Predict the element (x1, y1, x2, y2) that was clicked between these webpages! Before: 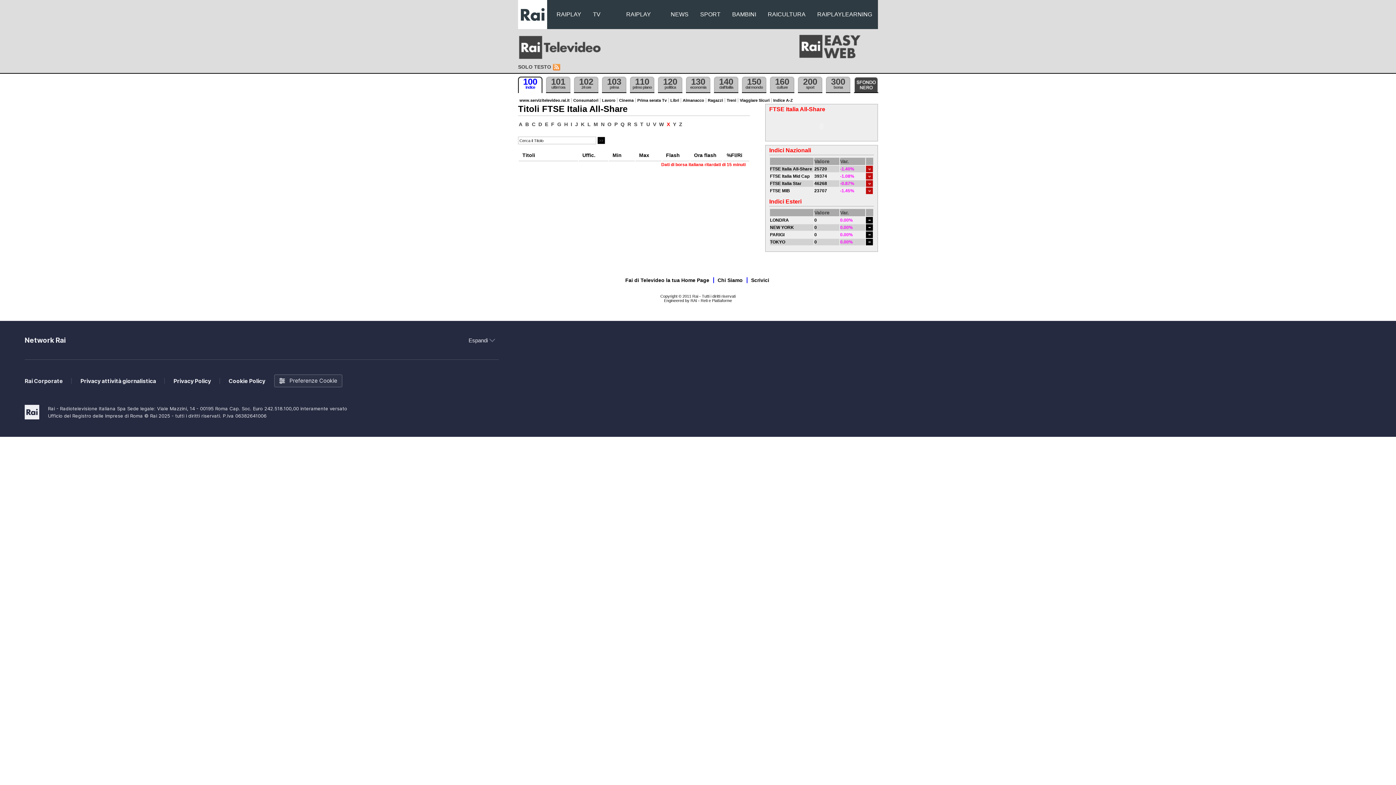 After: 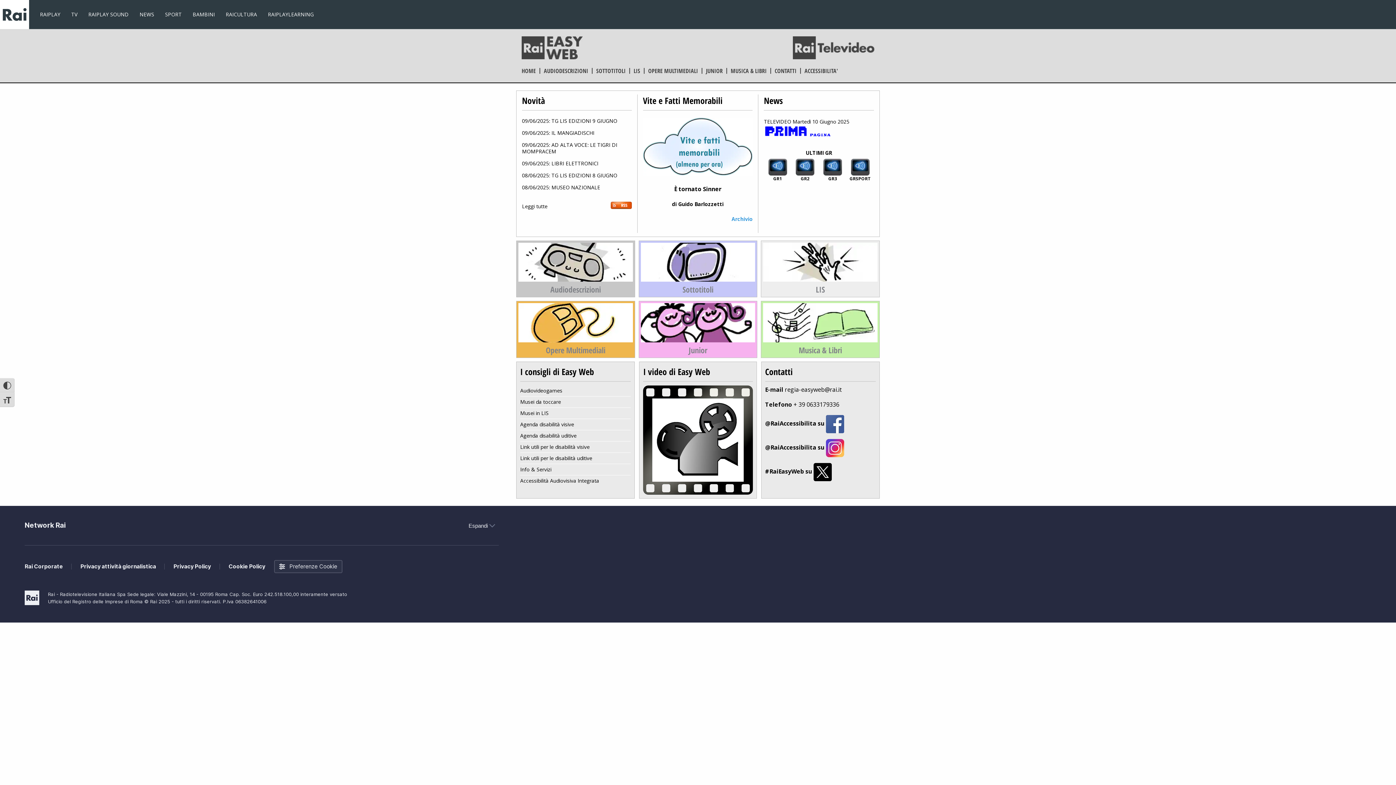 Action: bbox: (794, 31, 878, 64)